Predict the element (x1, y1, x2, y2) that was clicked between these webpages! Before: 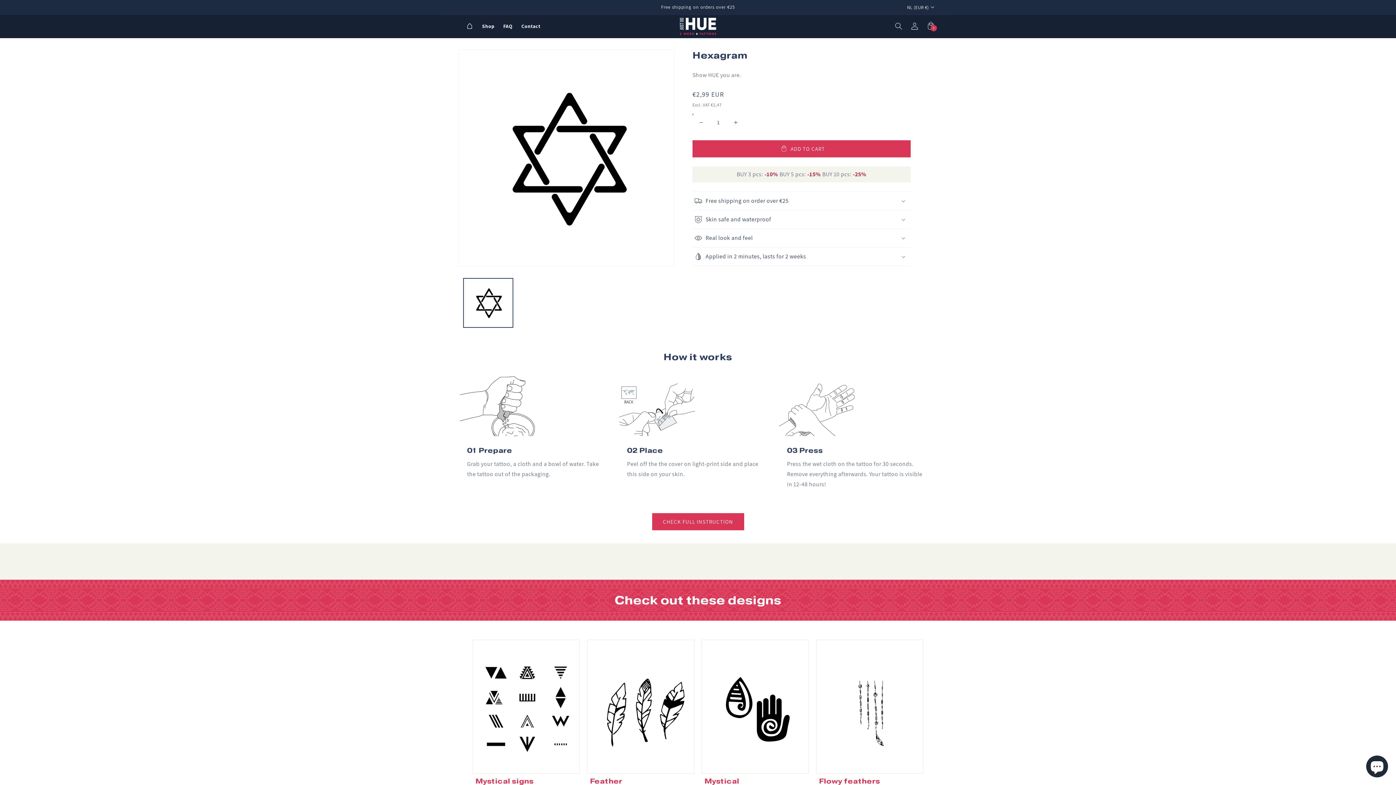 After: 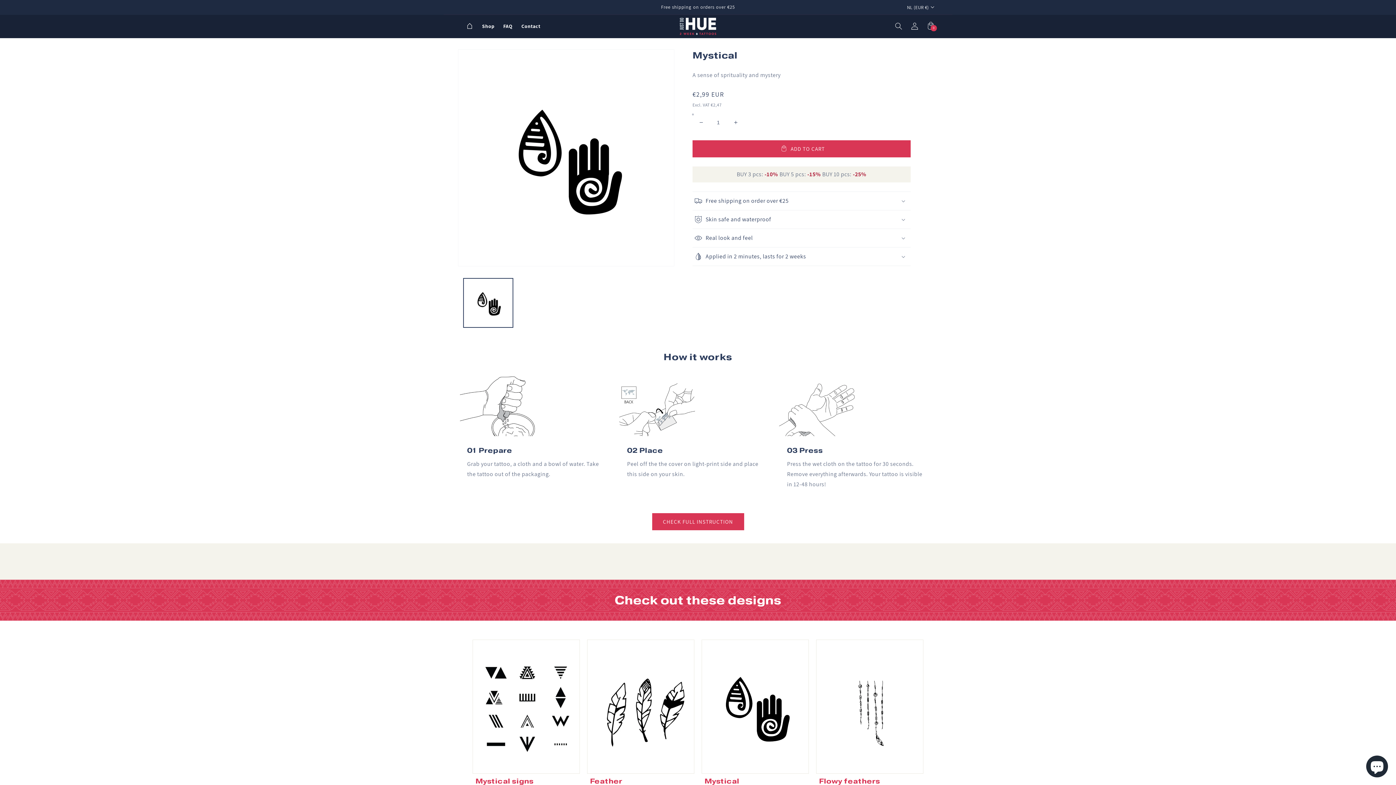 Action: label: Mystical bbox: (704, 777, 806, 785)